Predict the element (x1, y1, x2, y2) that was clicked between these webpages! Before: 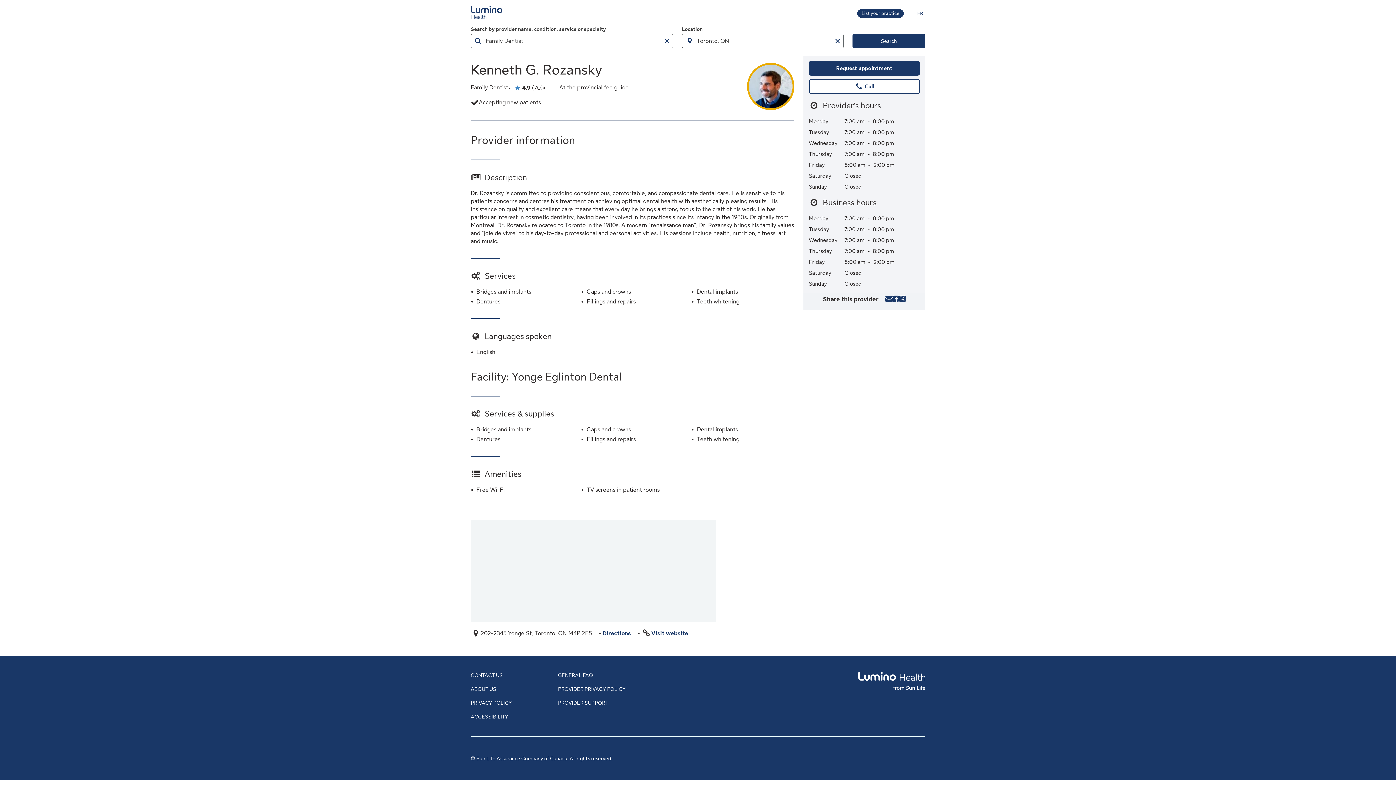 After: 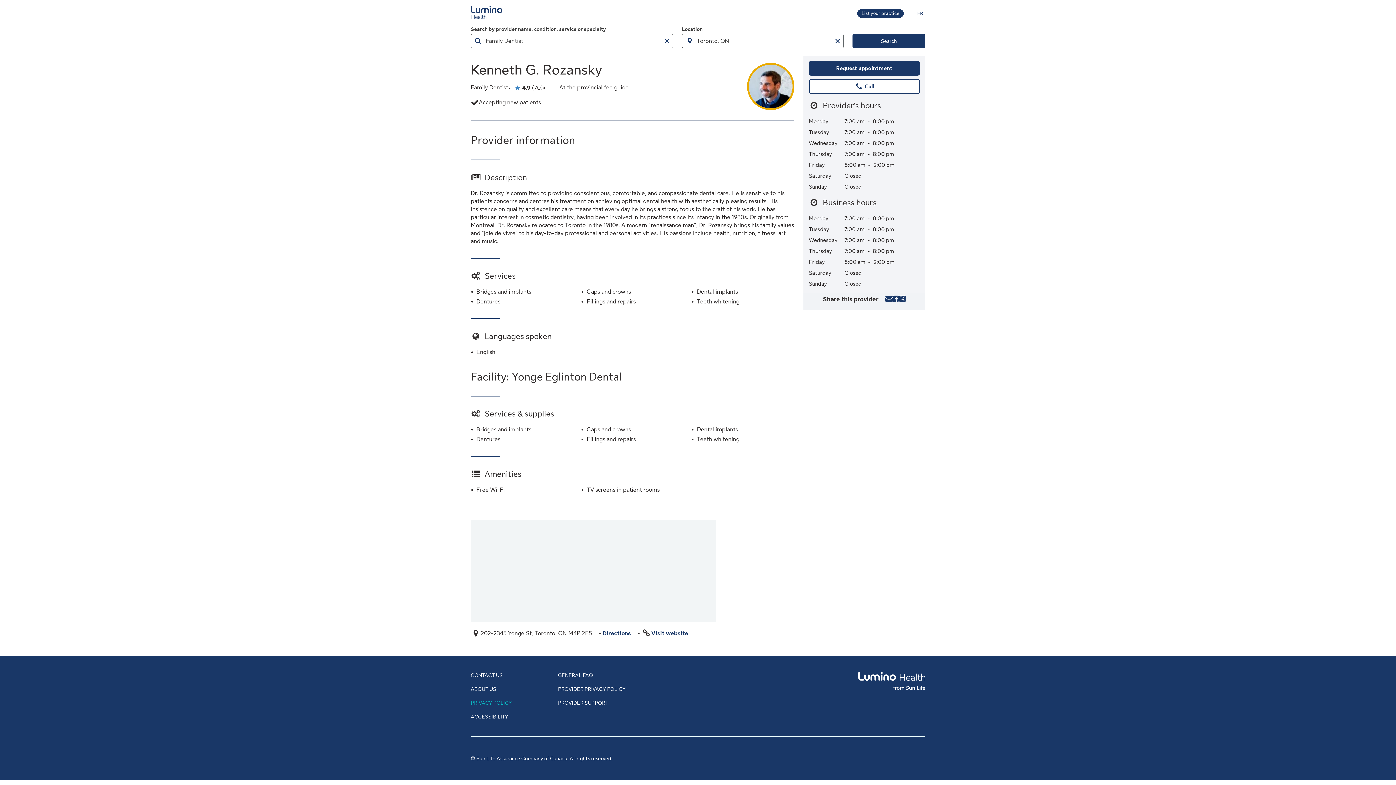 Action: label: PRIVACY POLICY bbox: (470, 700, 512, 706)